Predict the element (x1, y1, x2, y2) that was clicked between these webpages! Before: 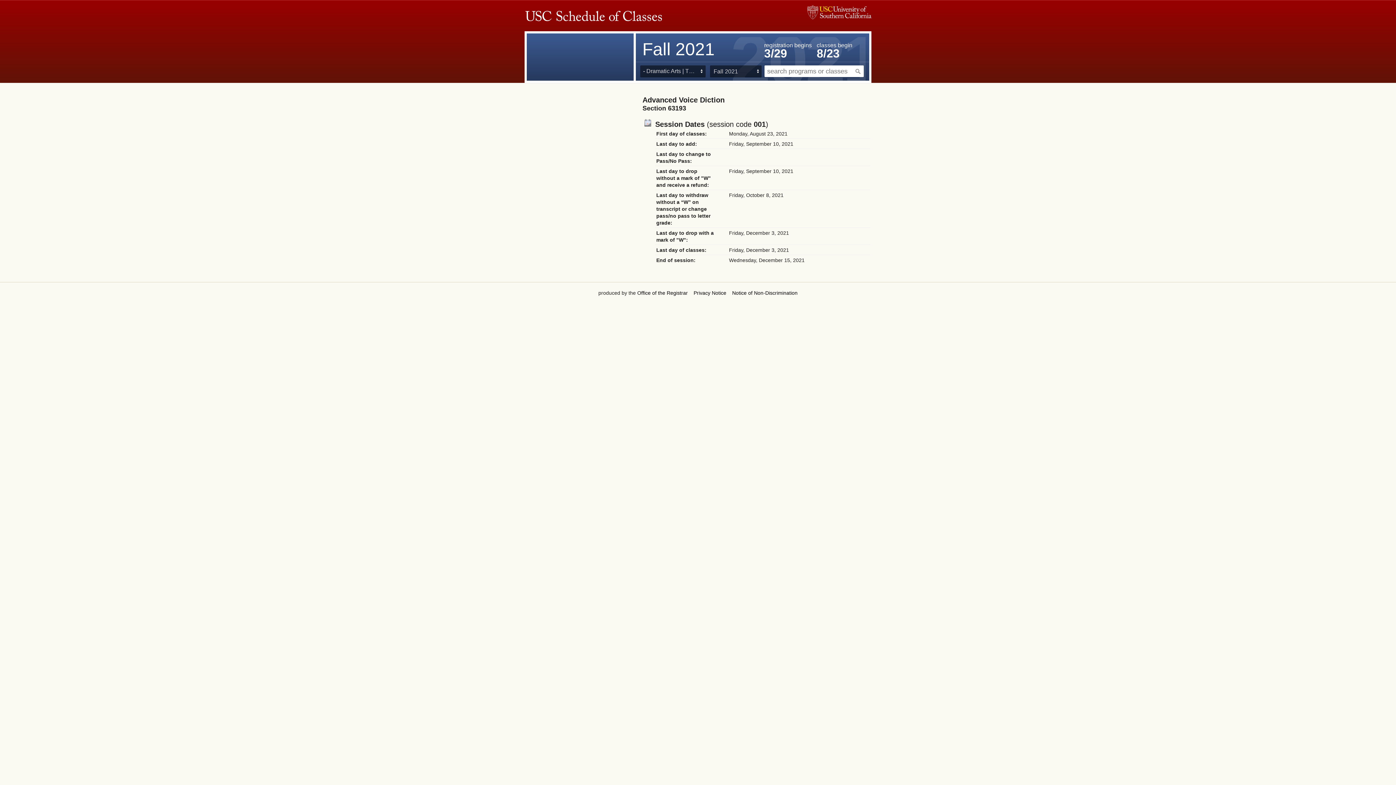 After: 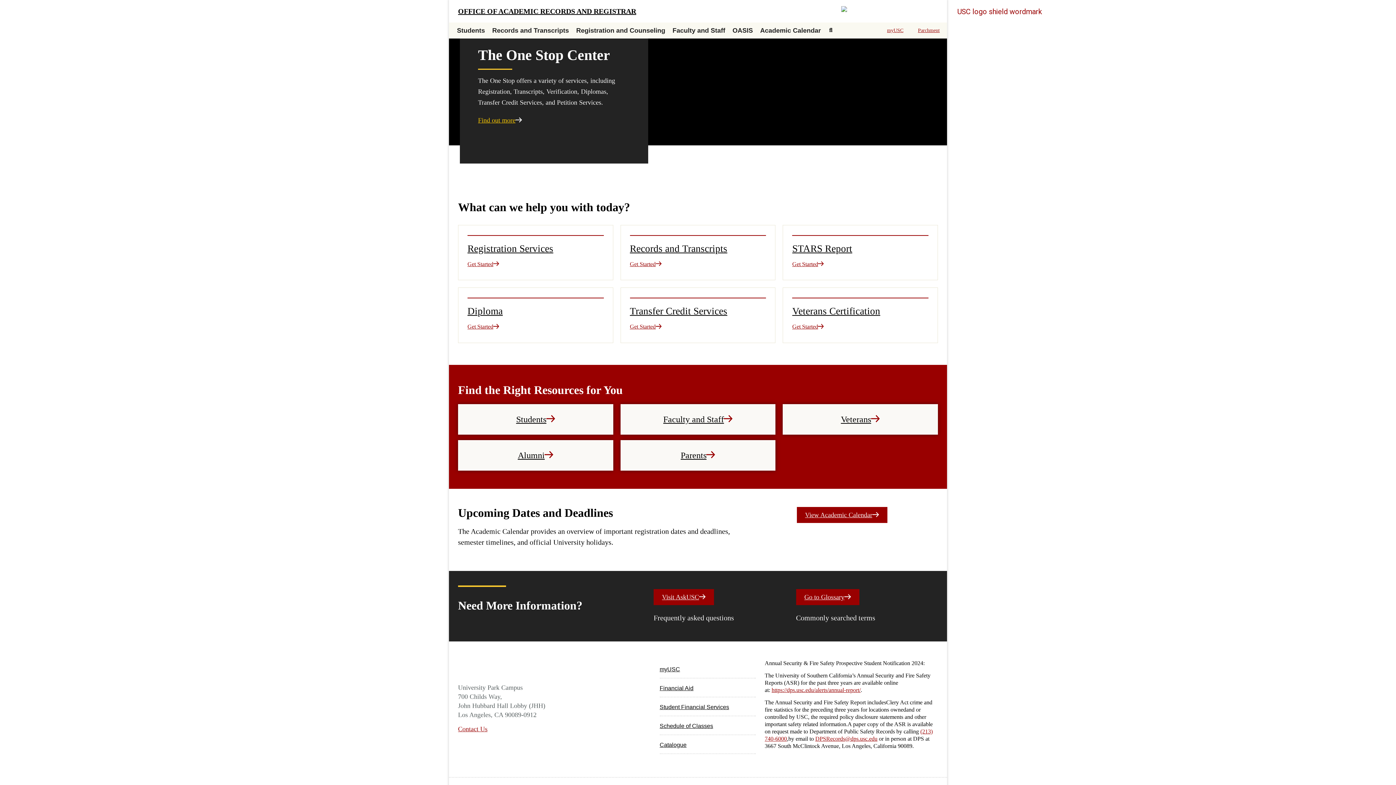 Action: bbox: (637, 290, 688, 296) label: Office of the Registrar